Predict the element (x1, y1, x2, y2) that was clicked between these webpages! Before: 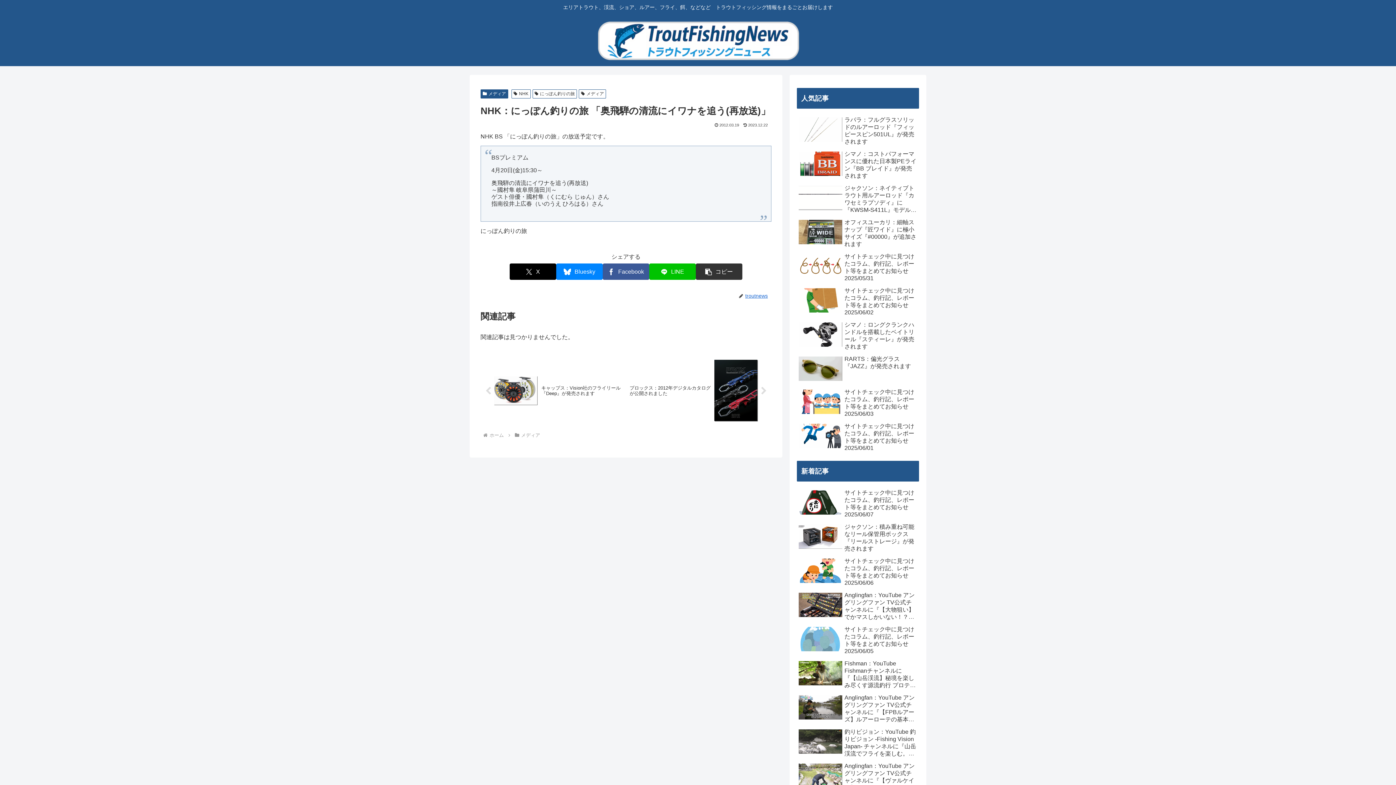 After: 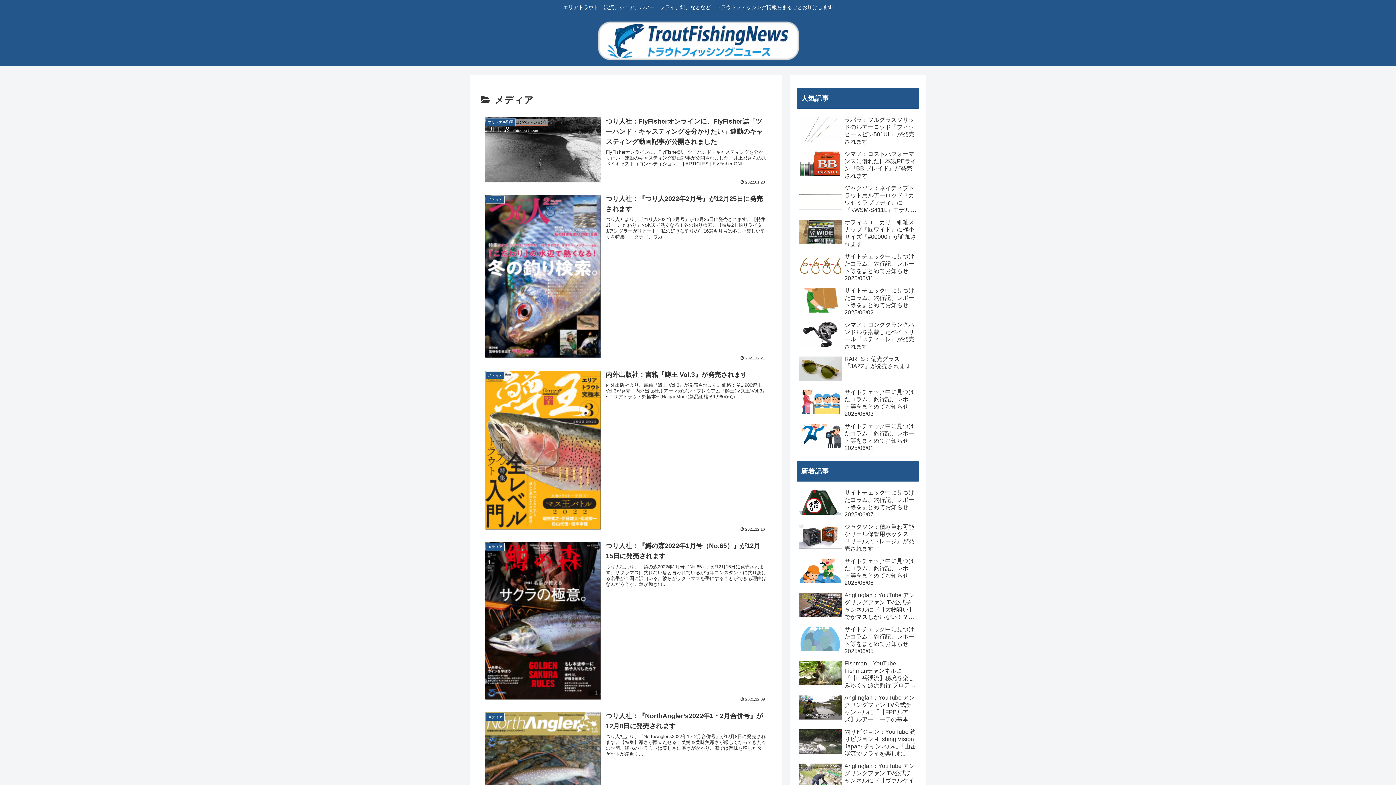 Action: label: メディア bbox: (520, 432, 541, 438)